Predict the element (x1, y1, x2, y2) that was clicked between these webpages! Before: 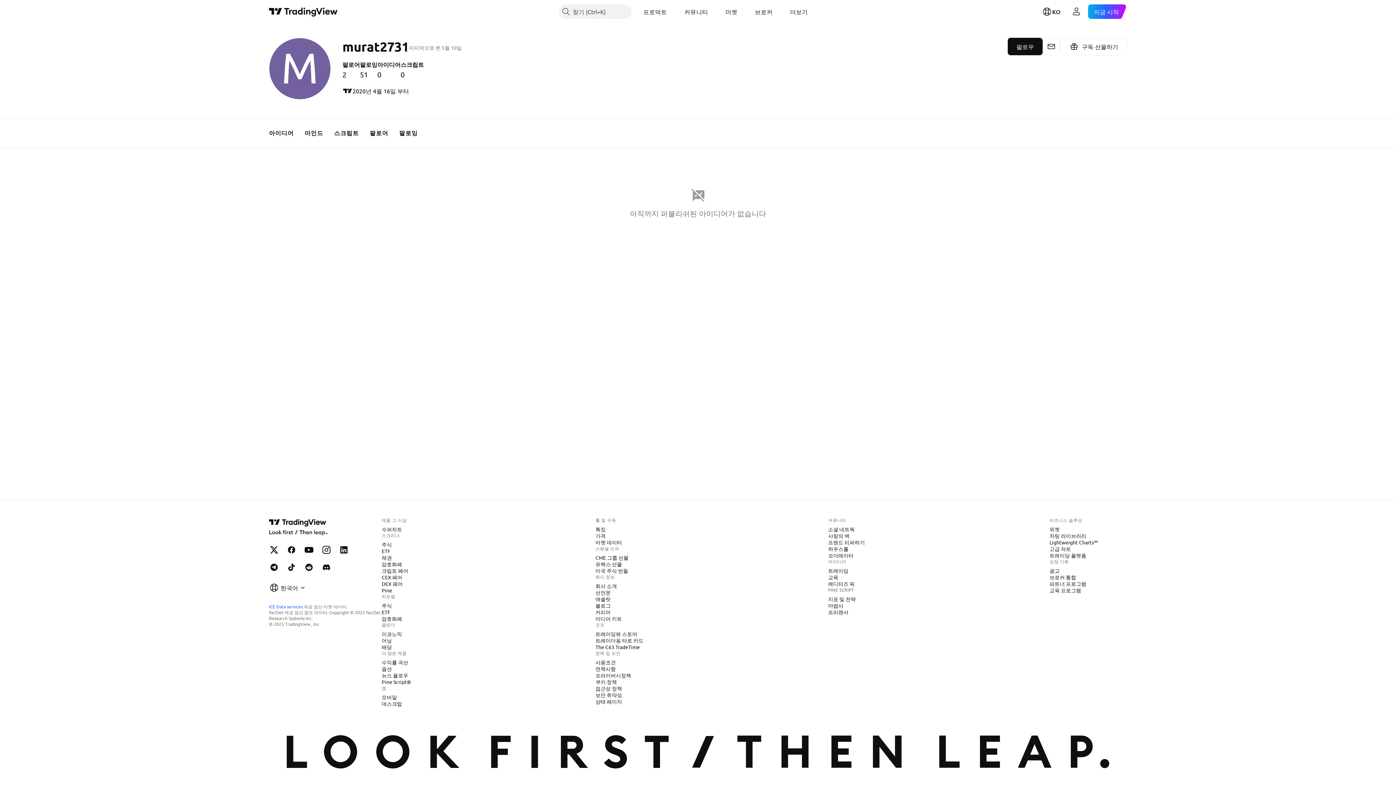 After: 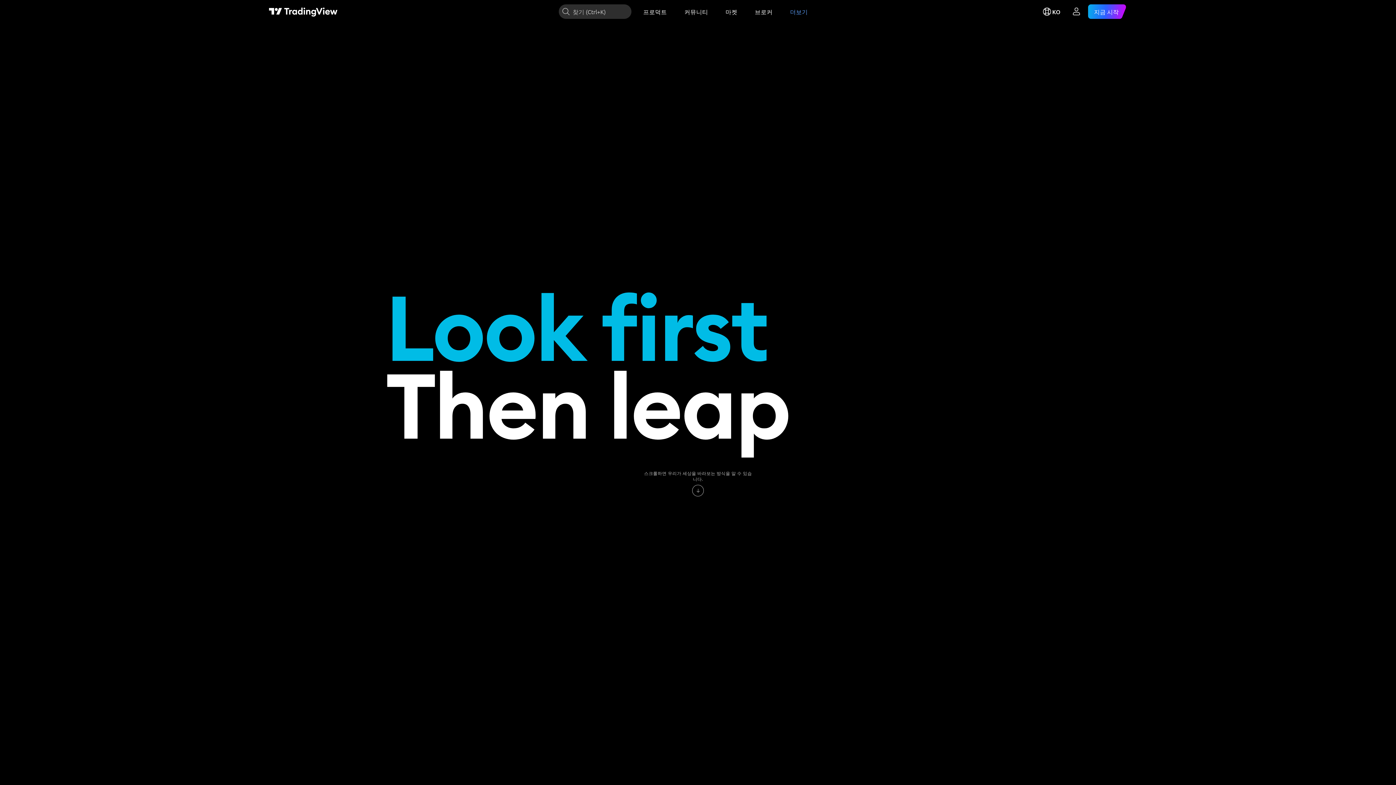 Action: bbox: (592, 589, 613, 596) label: 선언문